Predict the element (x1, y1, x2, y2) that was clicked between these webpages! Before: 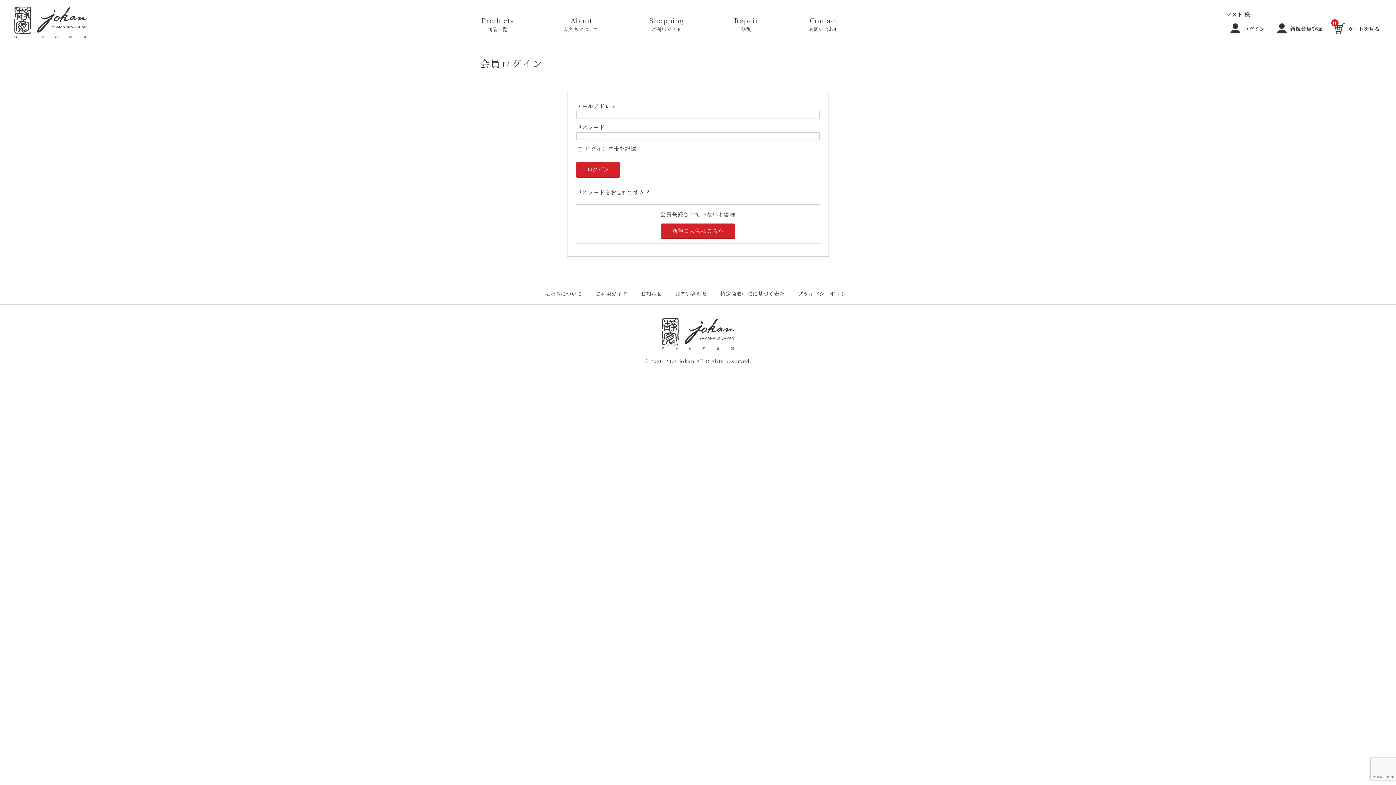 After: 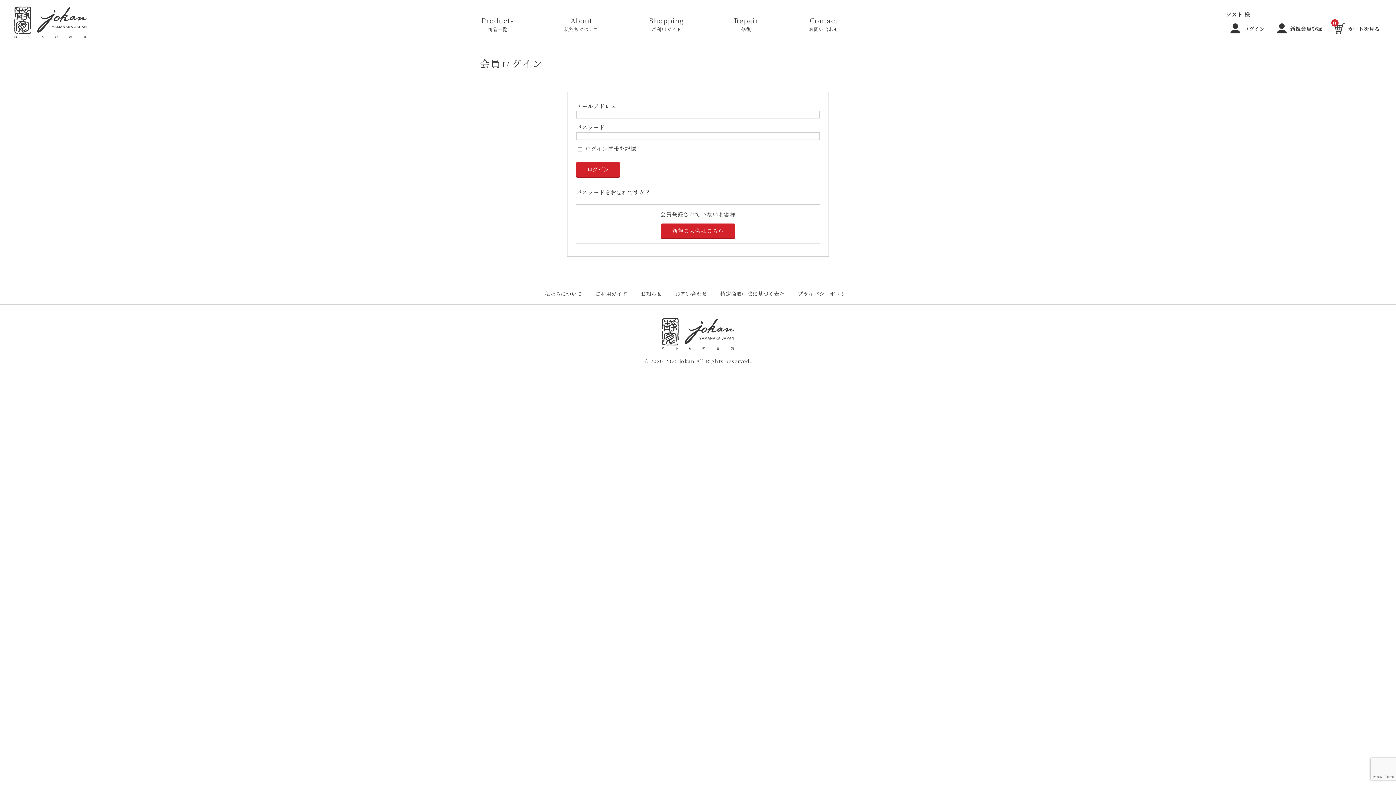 Action: label: ログイン bbox: (1226, 21, 1269, 35)